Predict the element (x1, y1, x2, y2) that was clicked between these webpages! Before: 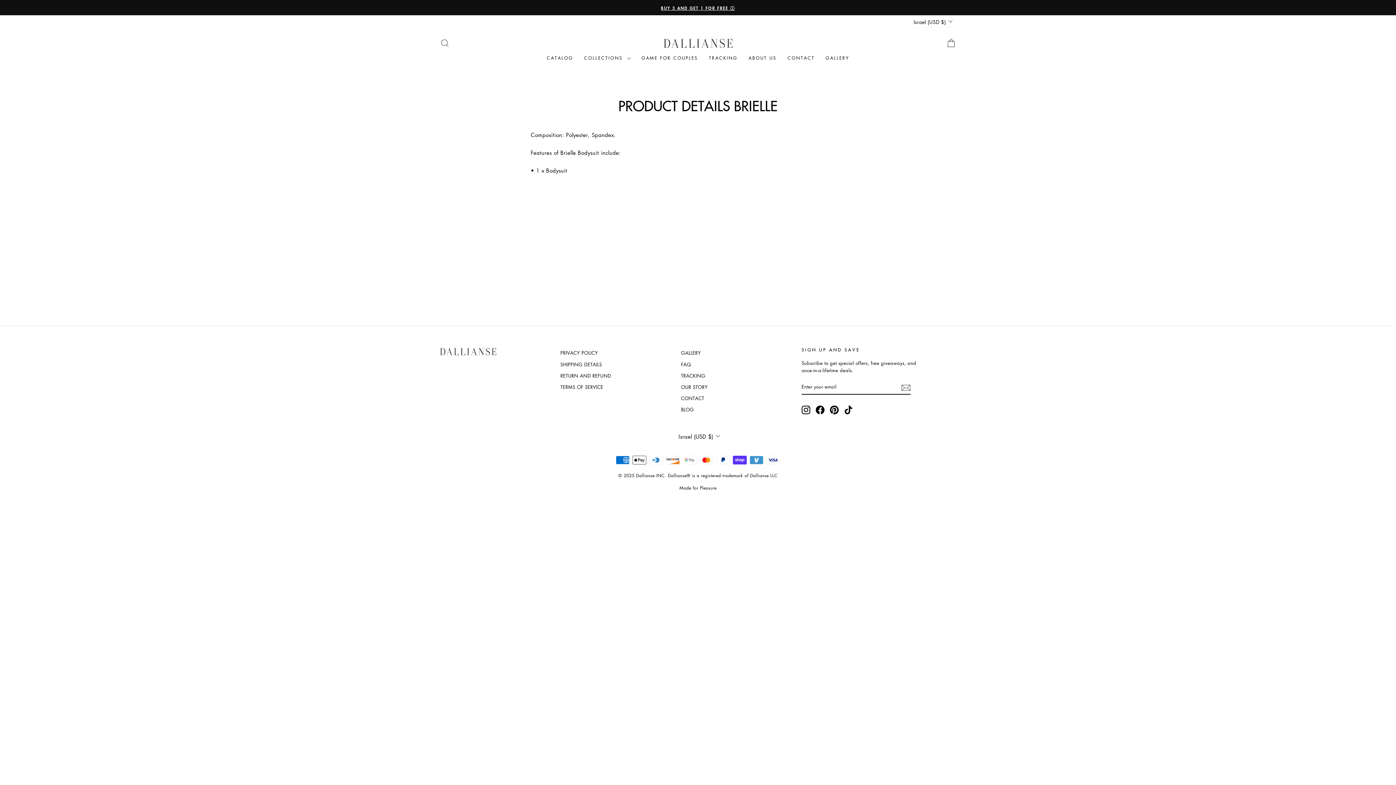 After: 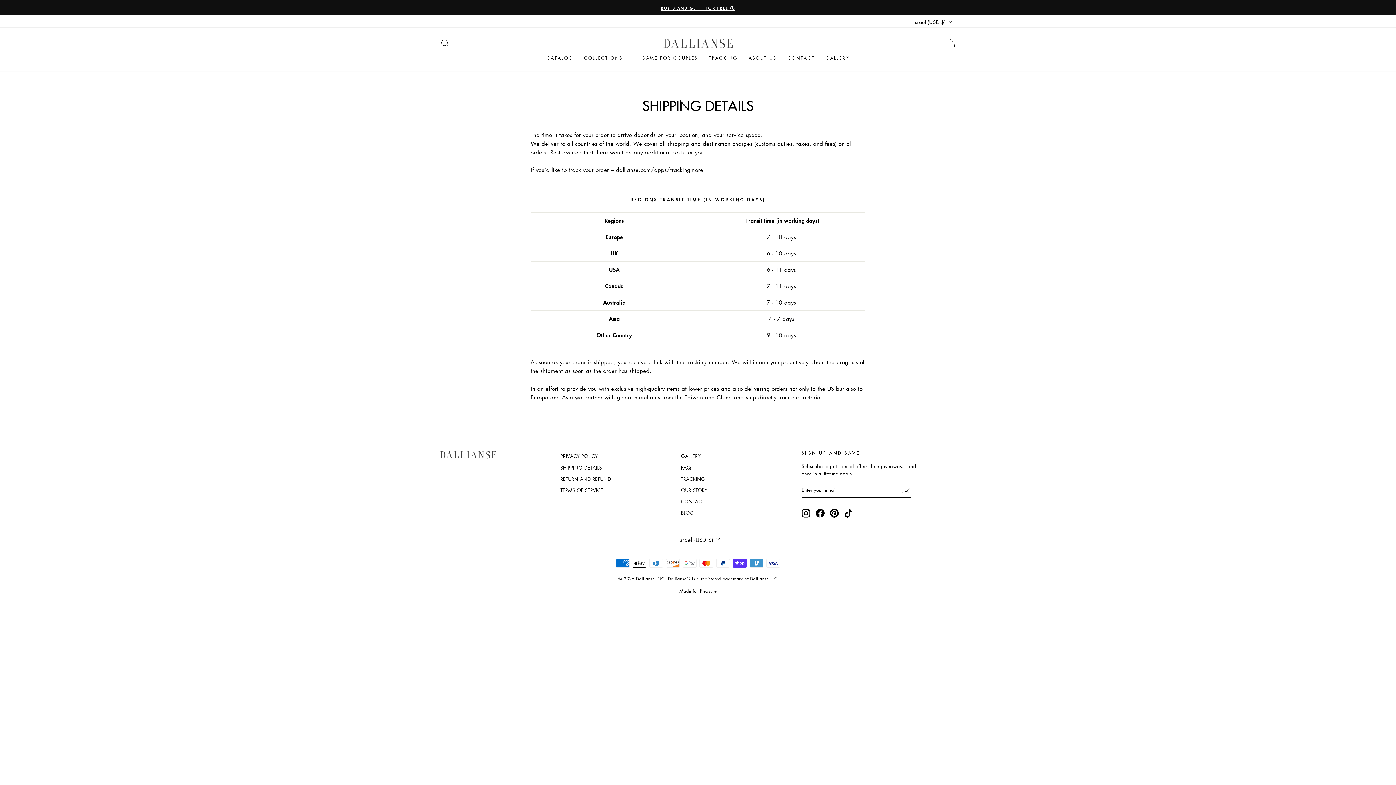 Action: bbox: (560, 359, 602, 369) label: SHIPPING DETAILS